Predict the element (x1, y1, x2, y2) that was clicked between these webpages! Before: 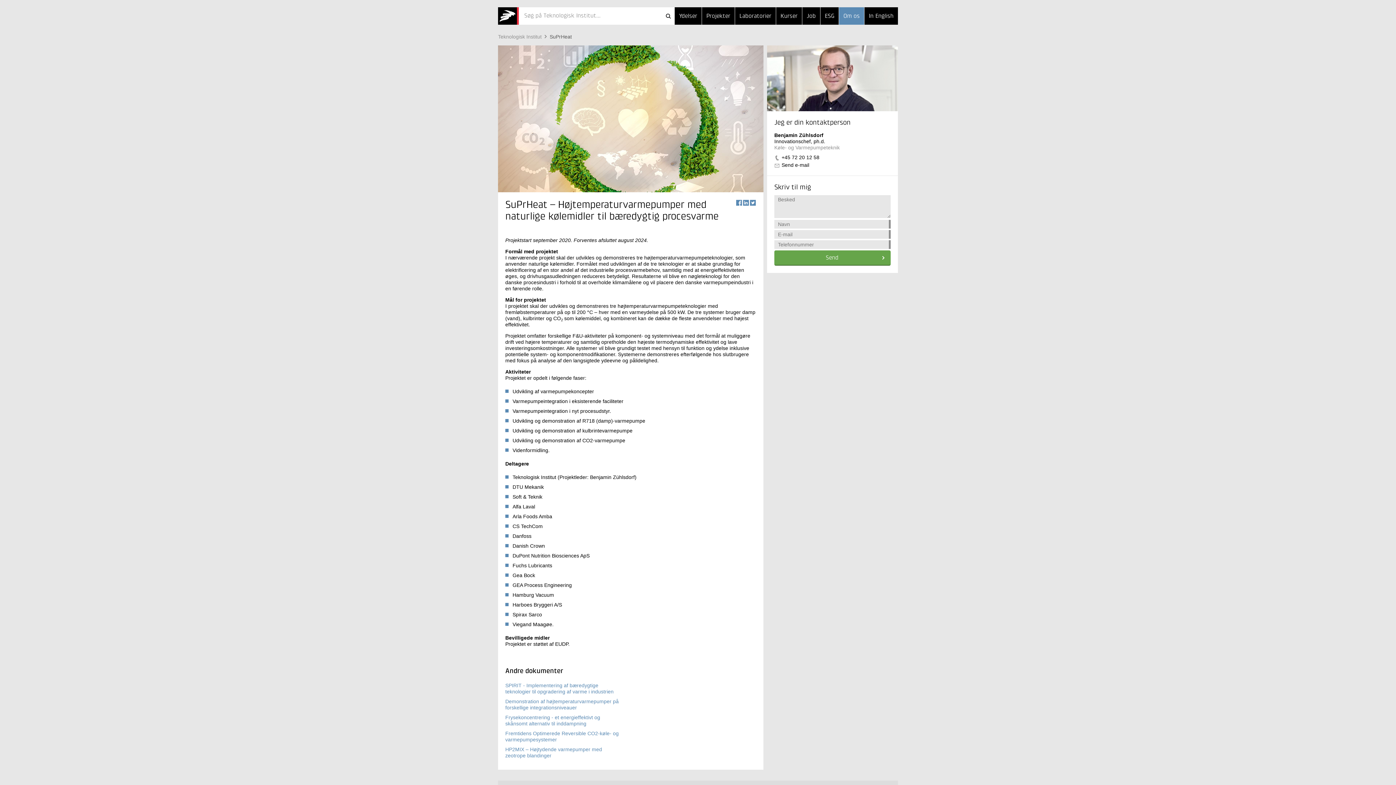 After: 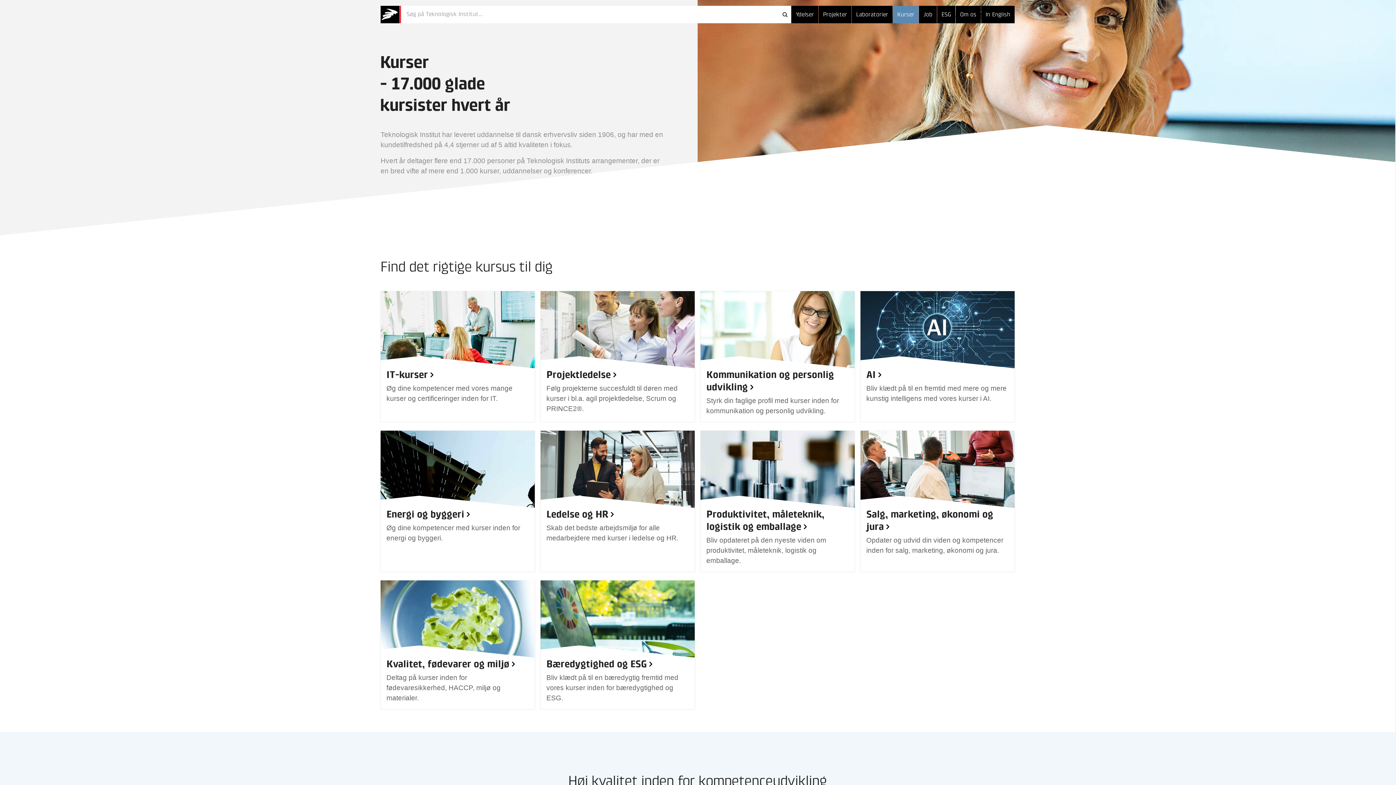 Action: bbox: (776, 7, 802, 24) label: Kurser